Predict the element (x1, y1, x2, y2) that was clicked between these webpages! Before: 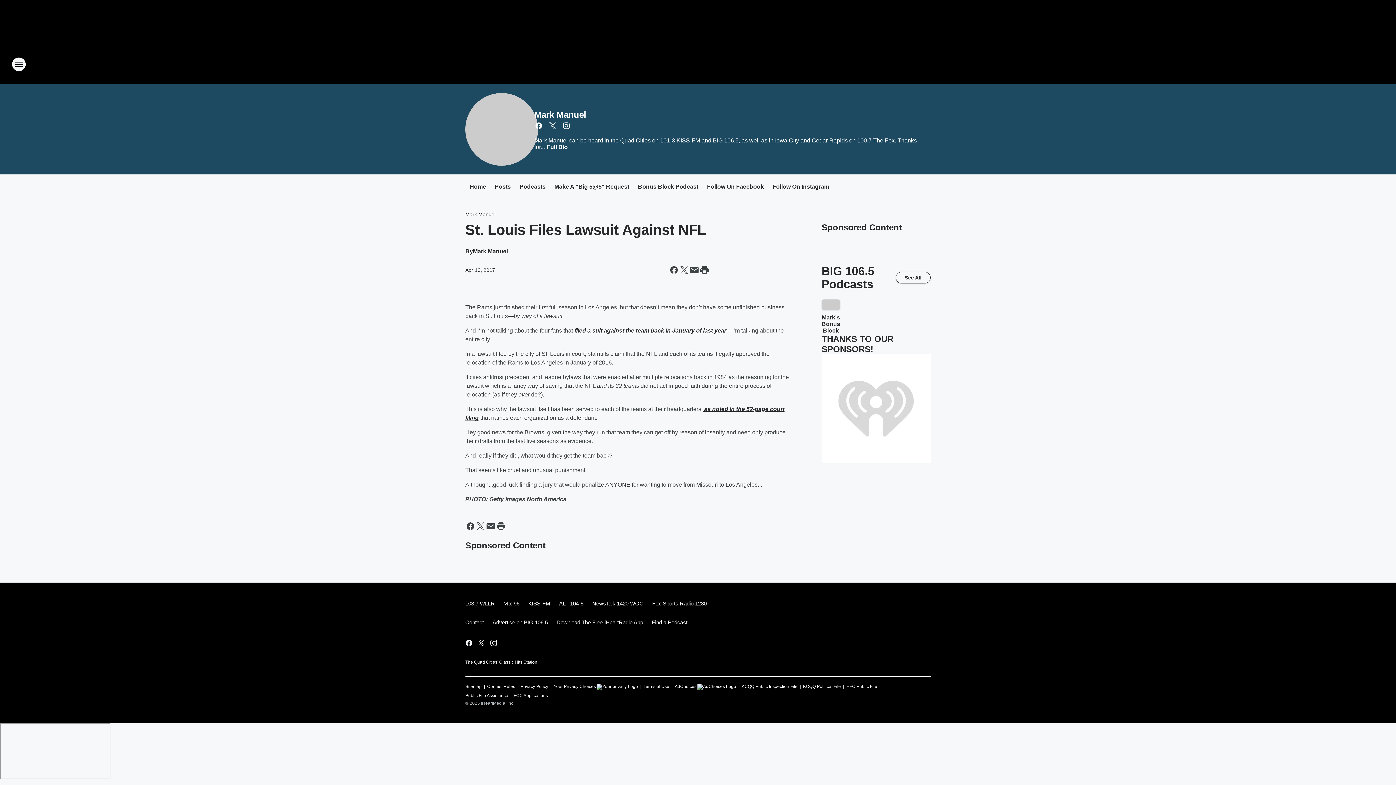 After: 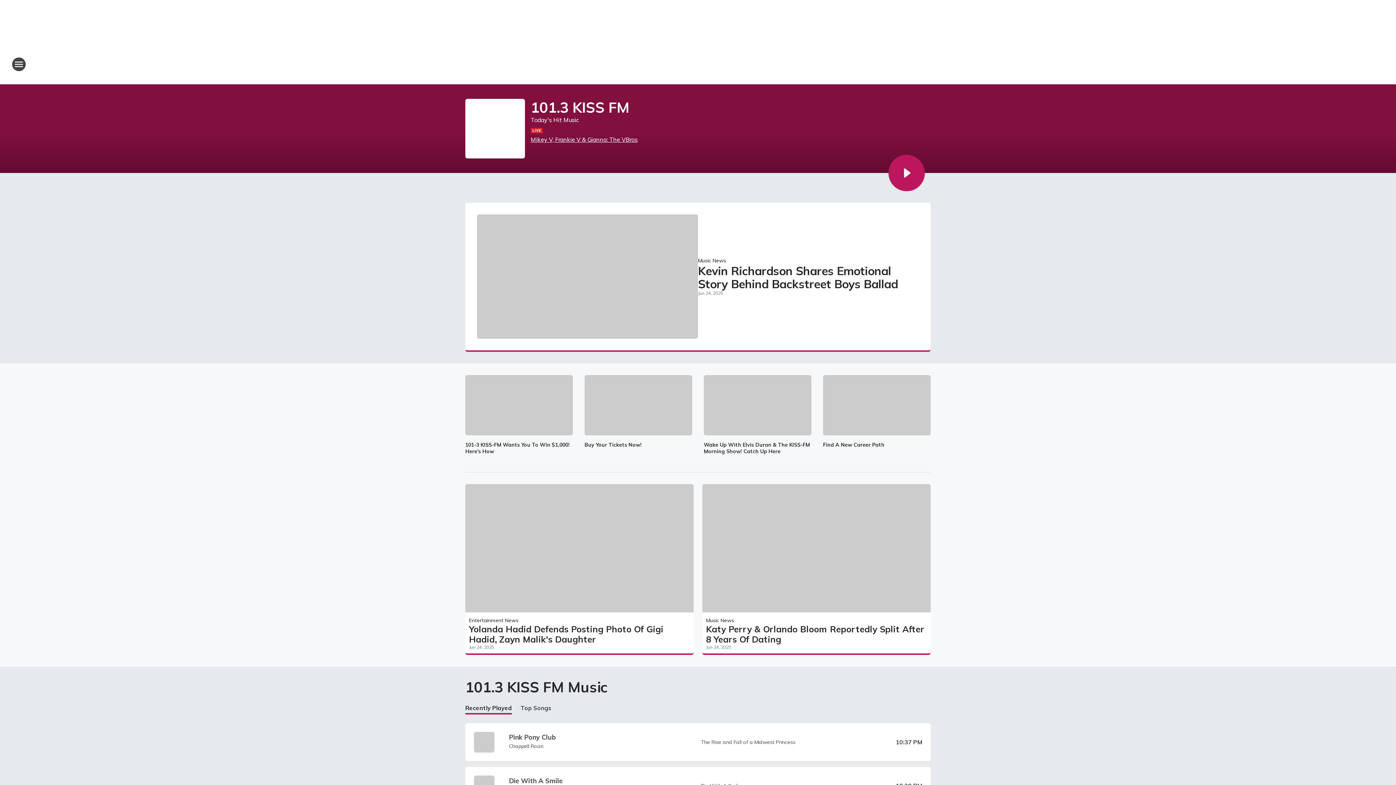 Action: bbox: (524, 594, 554, 613) label: KISS-FM